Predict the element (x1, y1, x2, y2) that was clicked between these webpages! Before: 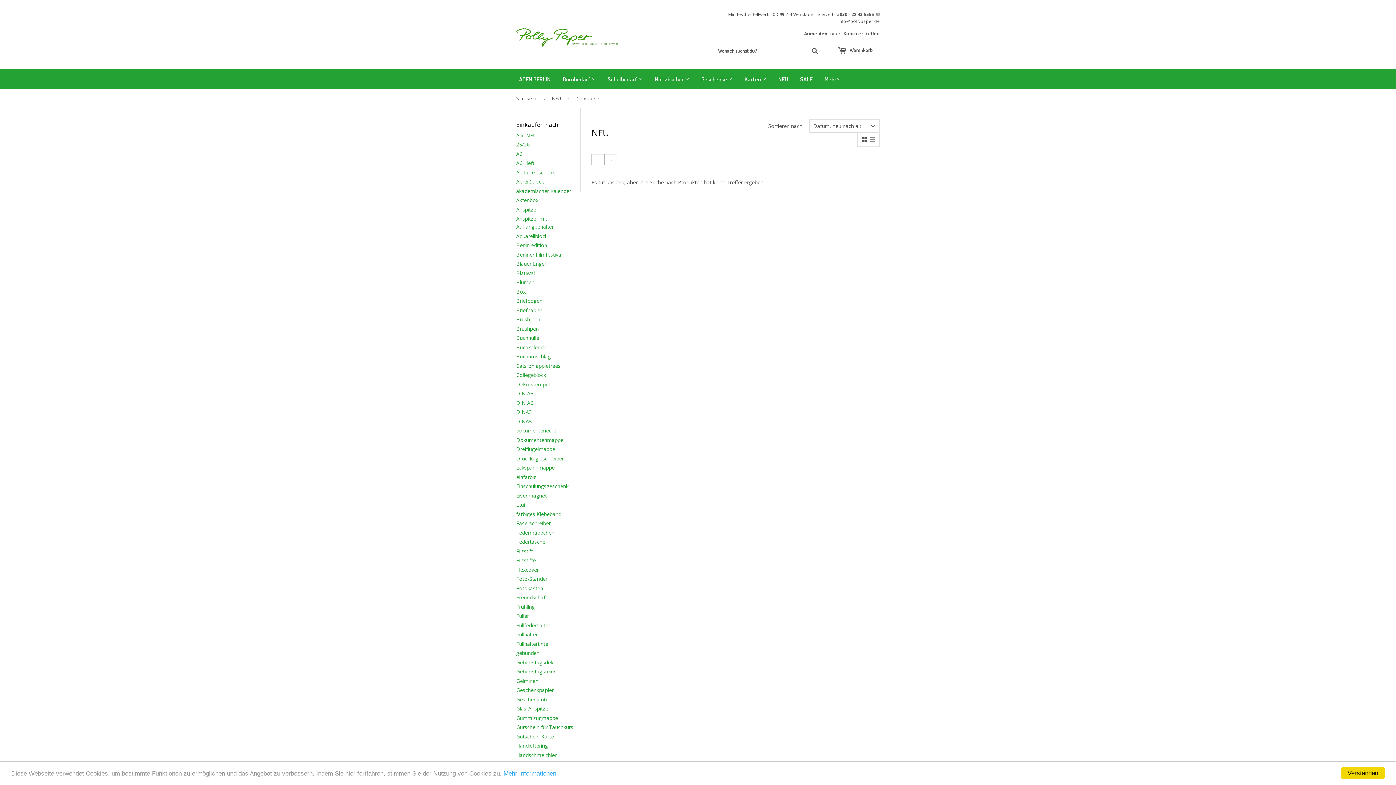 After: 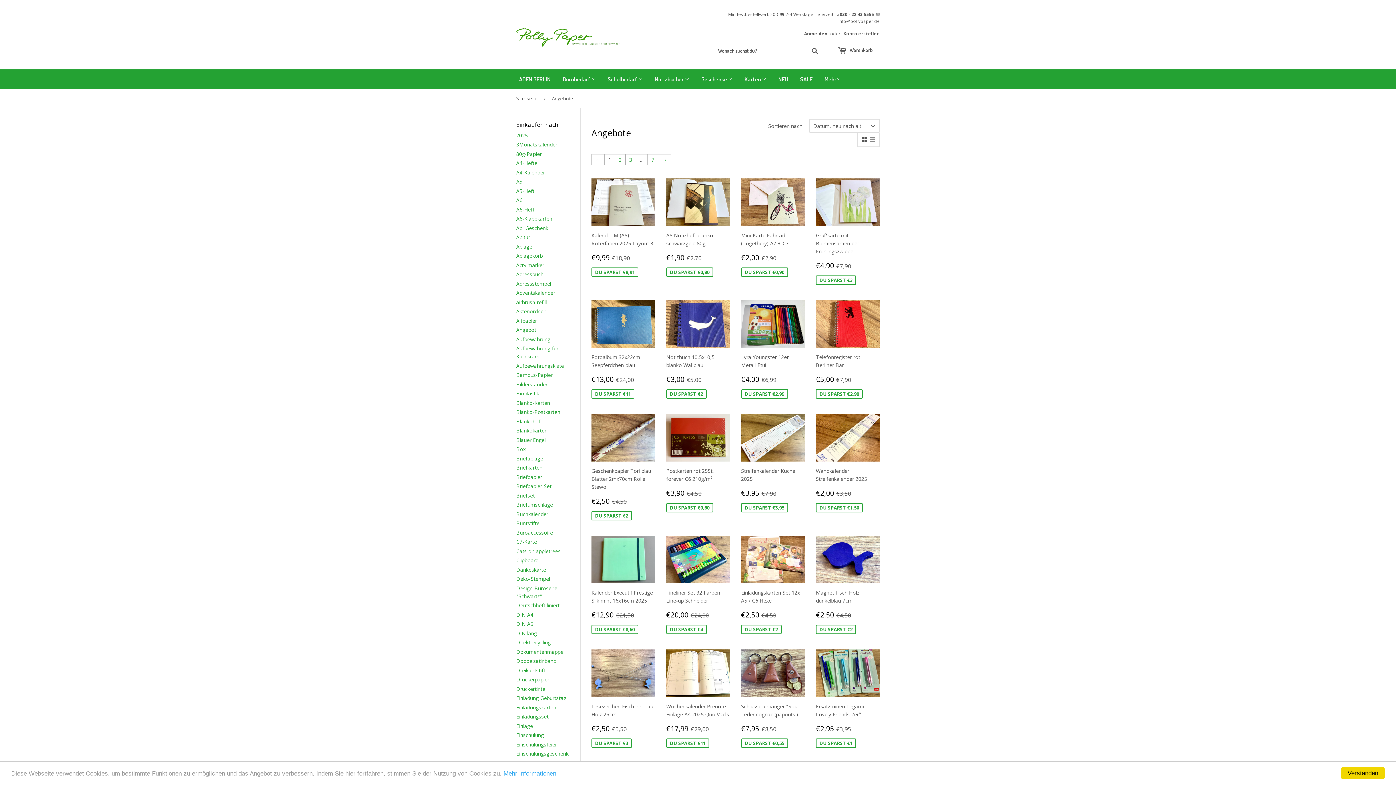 Action: bbox: (794, 69, 818, 89) label: SALE